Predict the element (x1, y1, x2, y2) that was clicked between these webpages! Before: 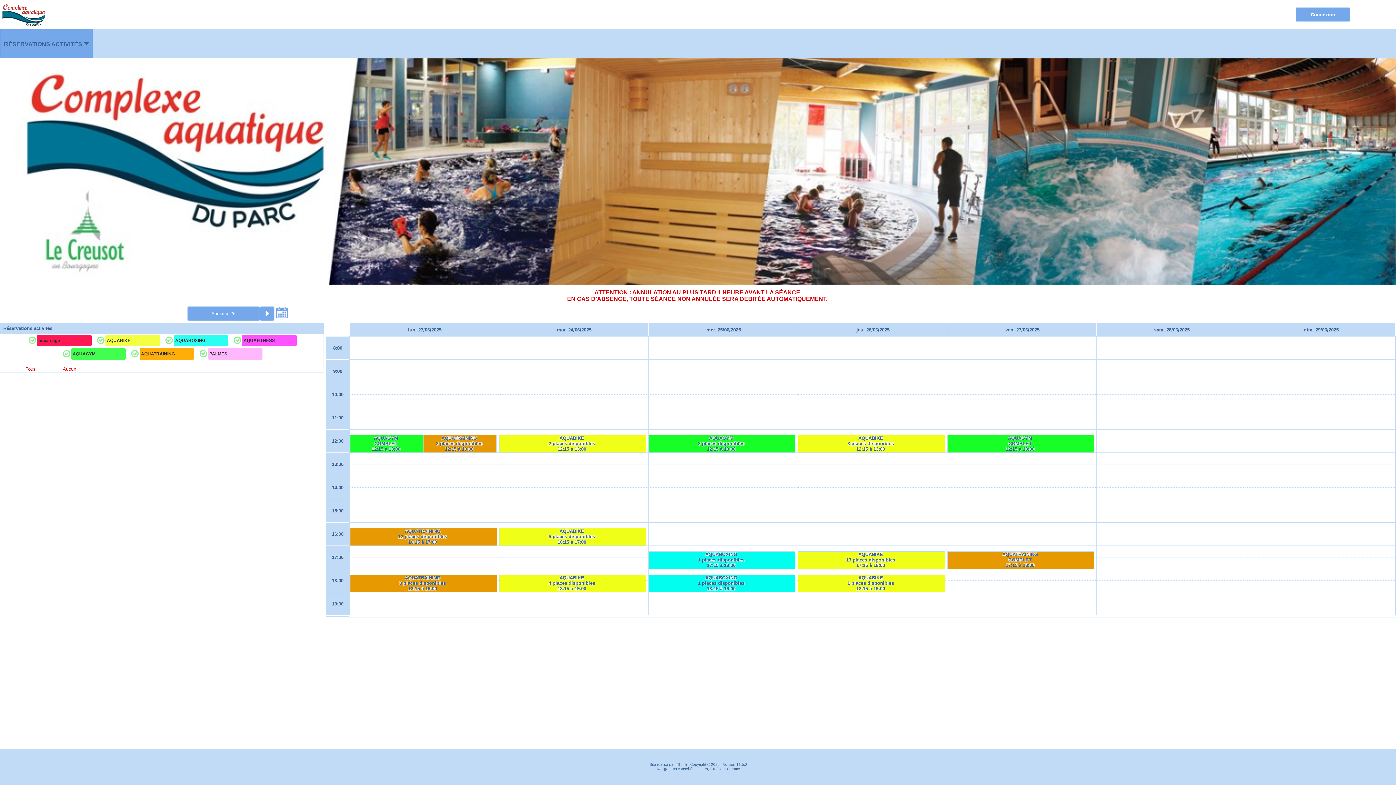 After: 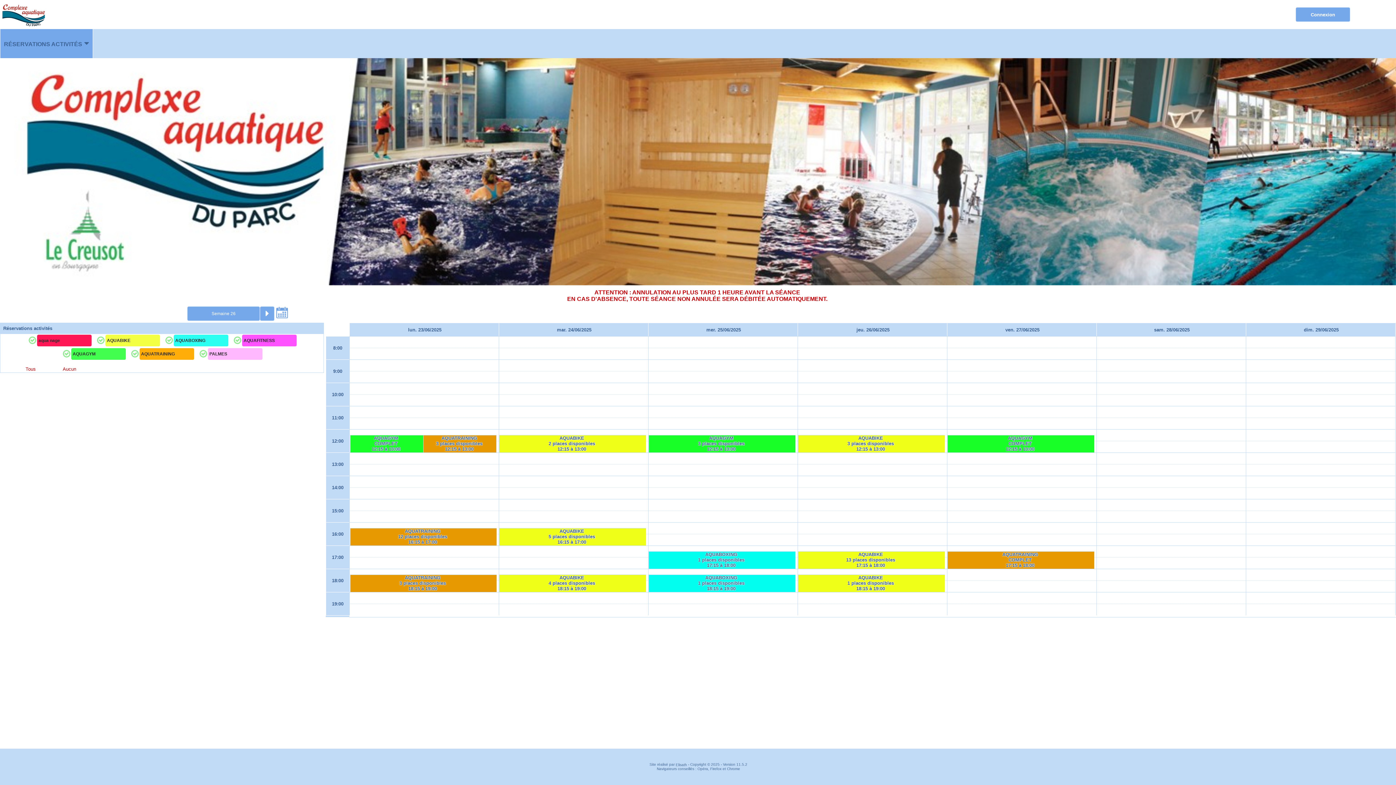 Action: bbox: (0, 0, 378, 29)